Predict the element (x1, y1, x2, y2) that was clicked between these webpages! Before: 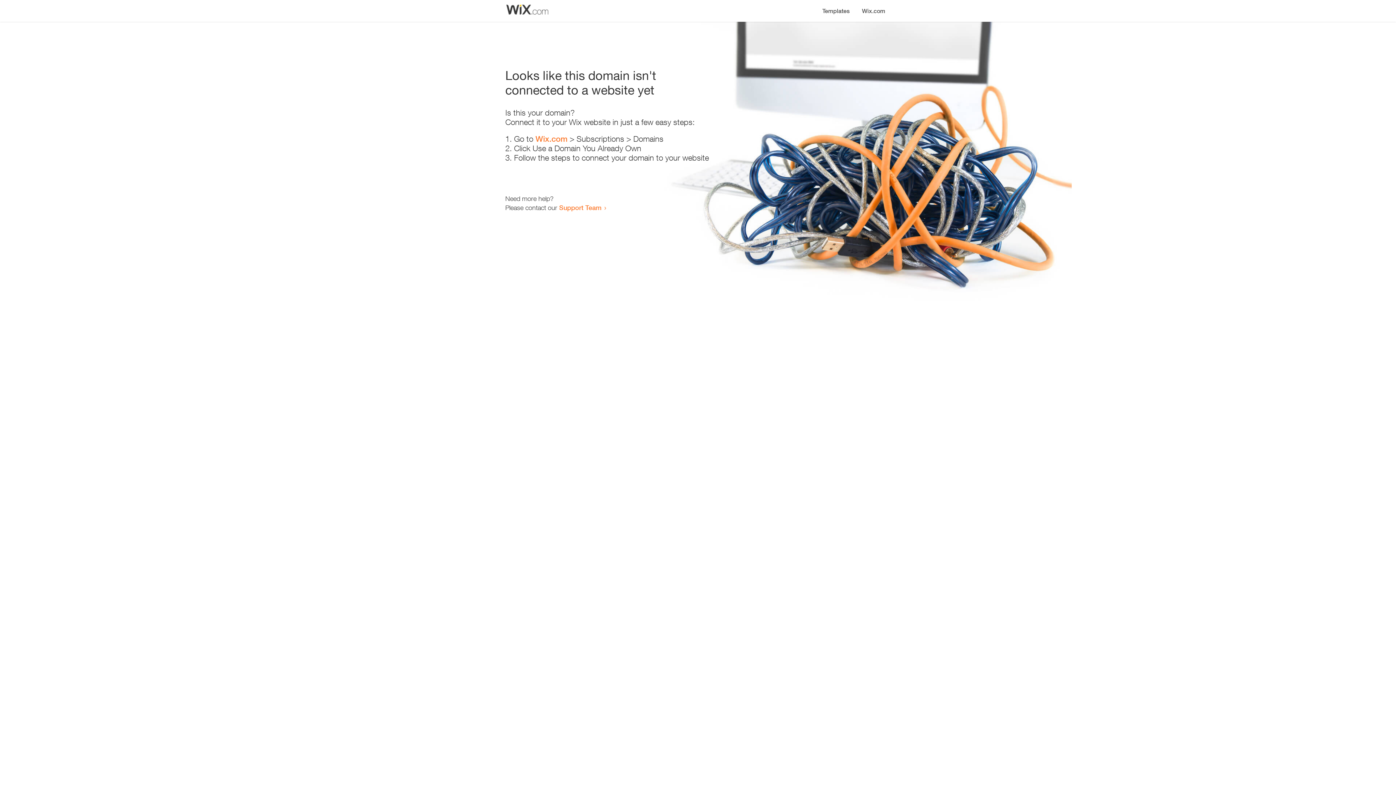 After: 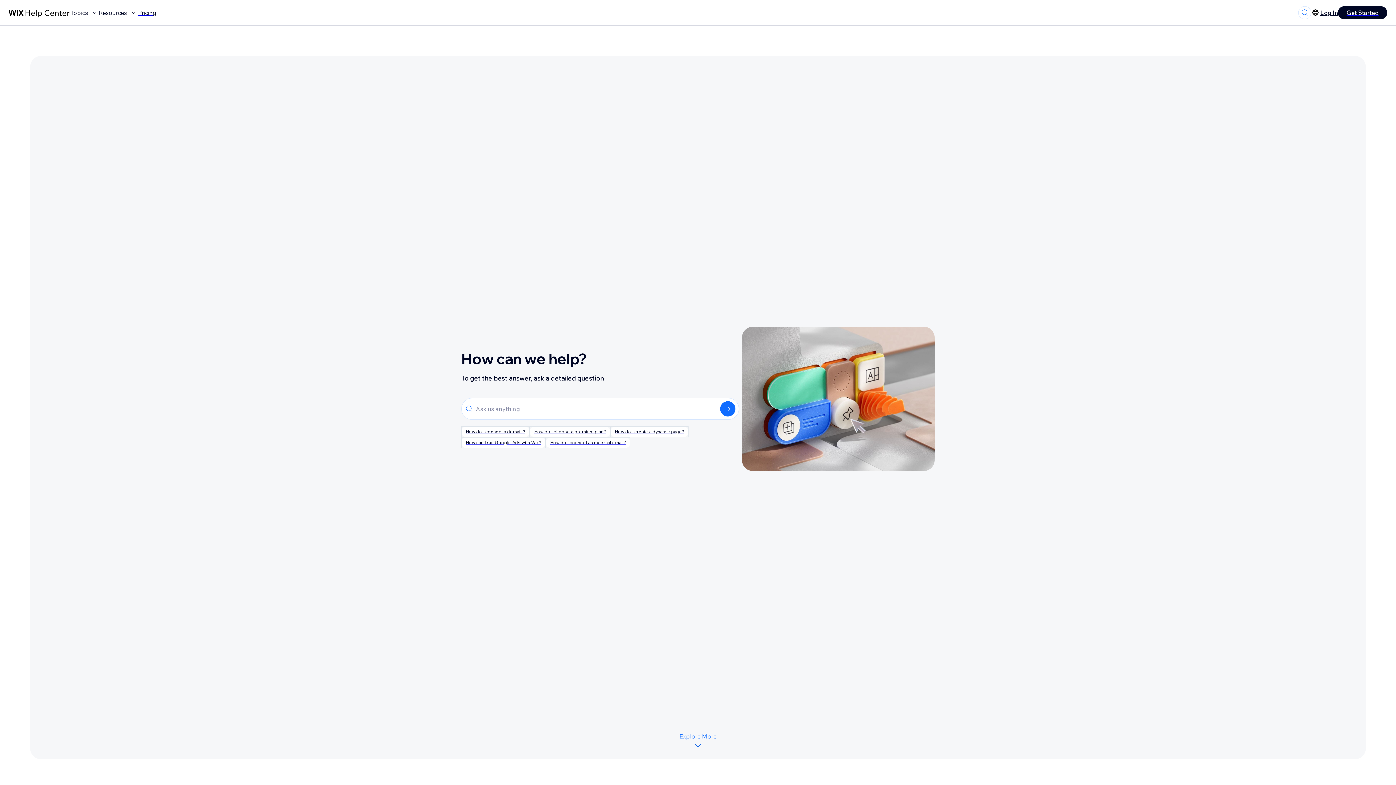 Action: label: Support Team bbox: (559, 203, 601, 211)